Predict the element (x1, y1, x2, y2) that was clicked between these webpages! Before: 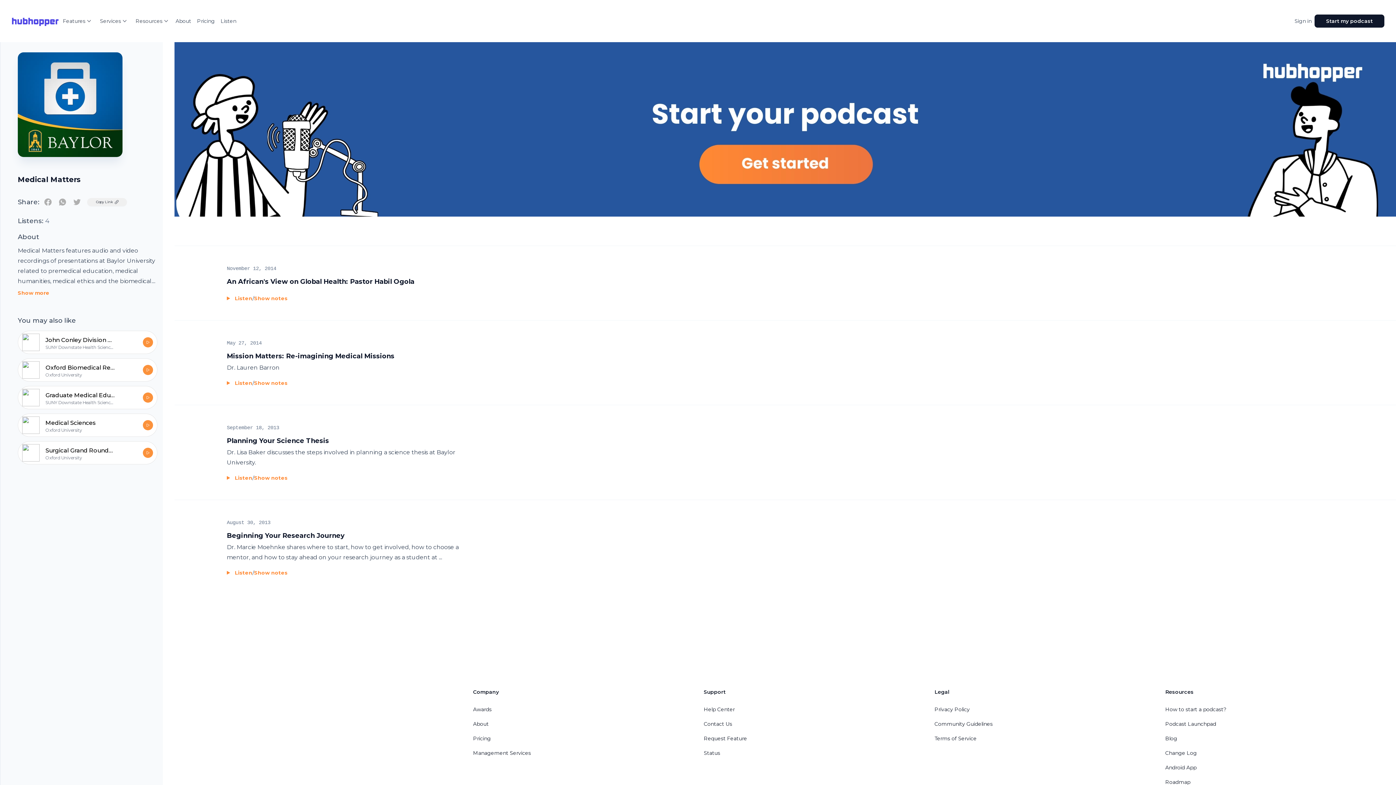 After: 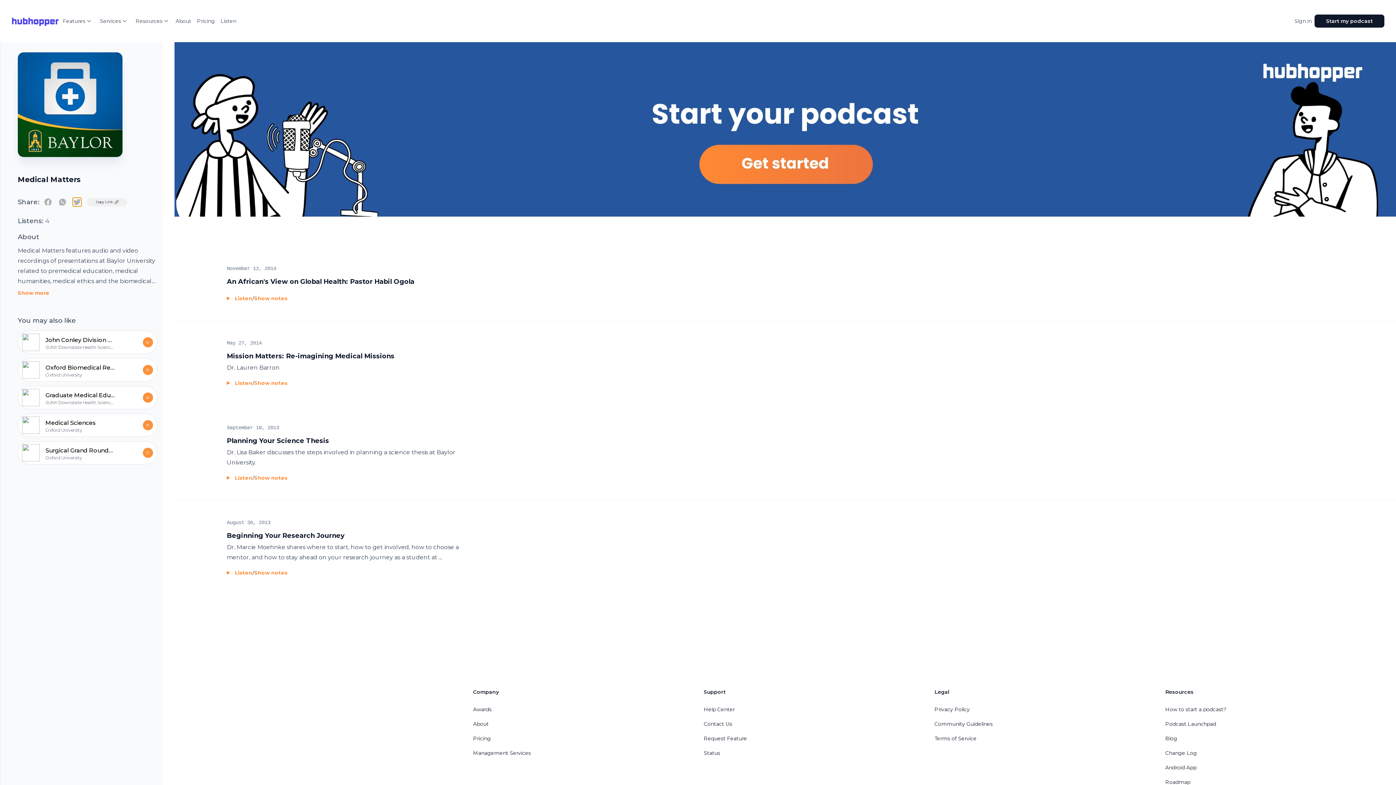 Action: bbox: (72, 197, 81, 206) label: twitter